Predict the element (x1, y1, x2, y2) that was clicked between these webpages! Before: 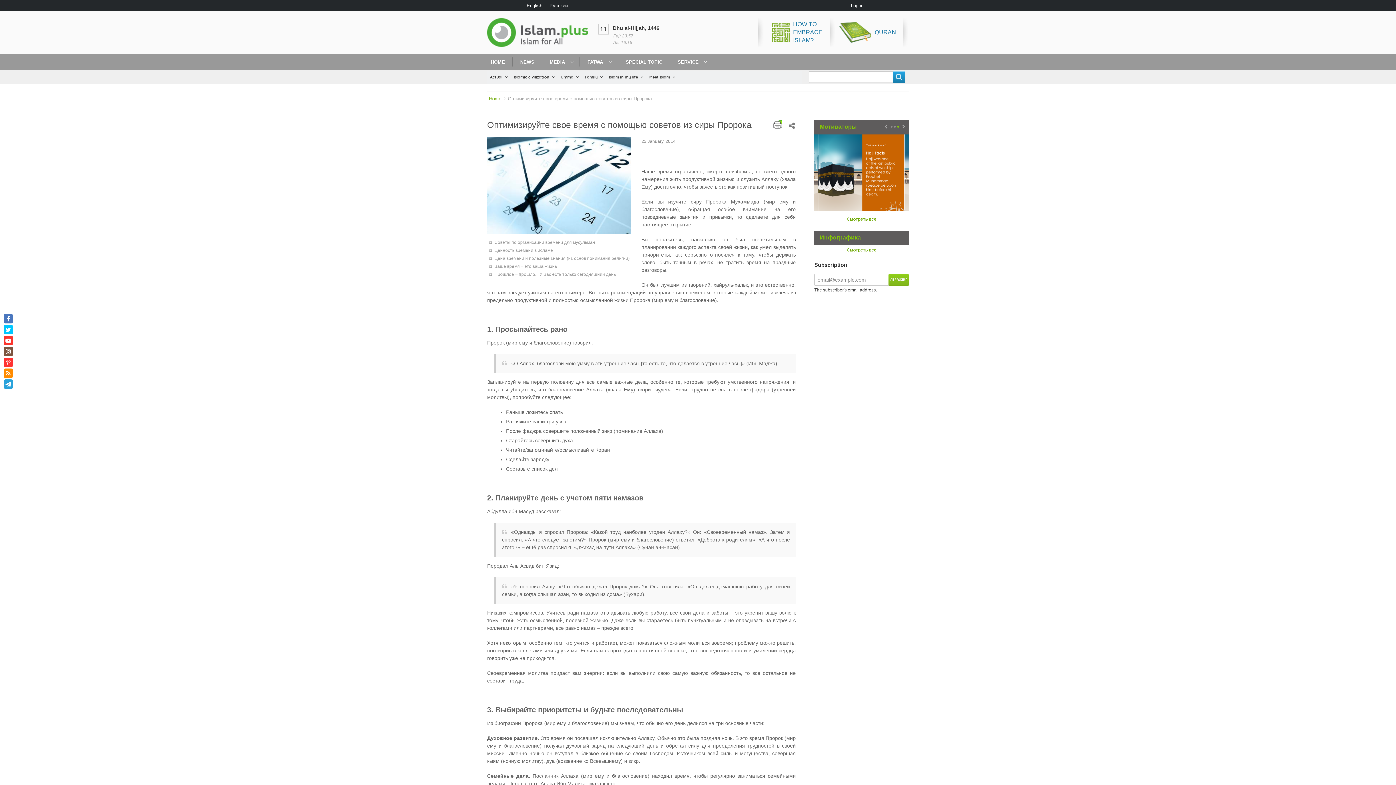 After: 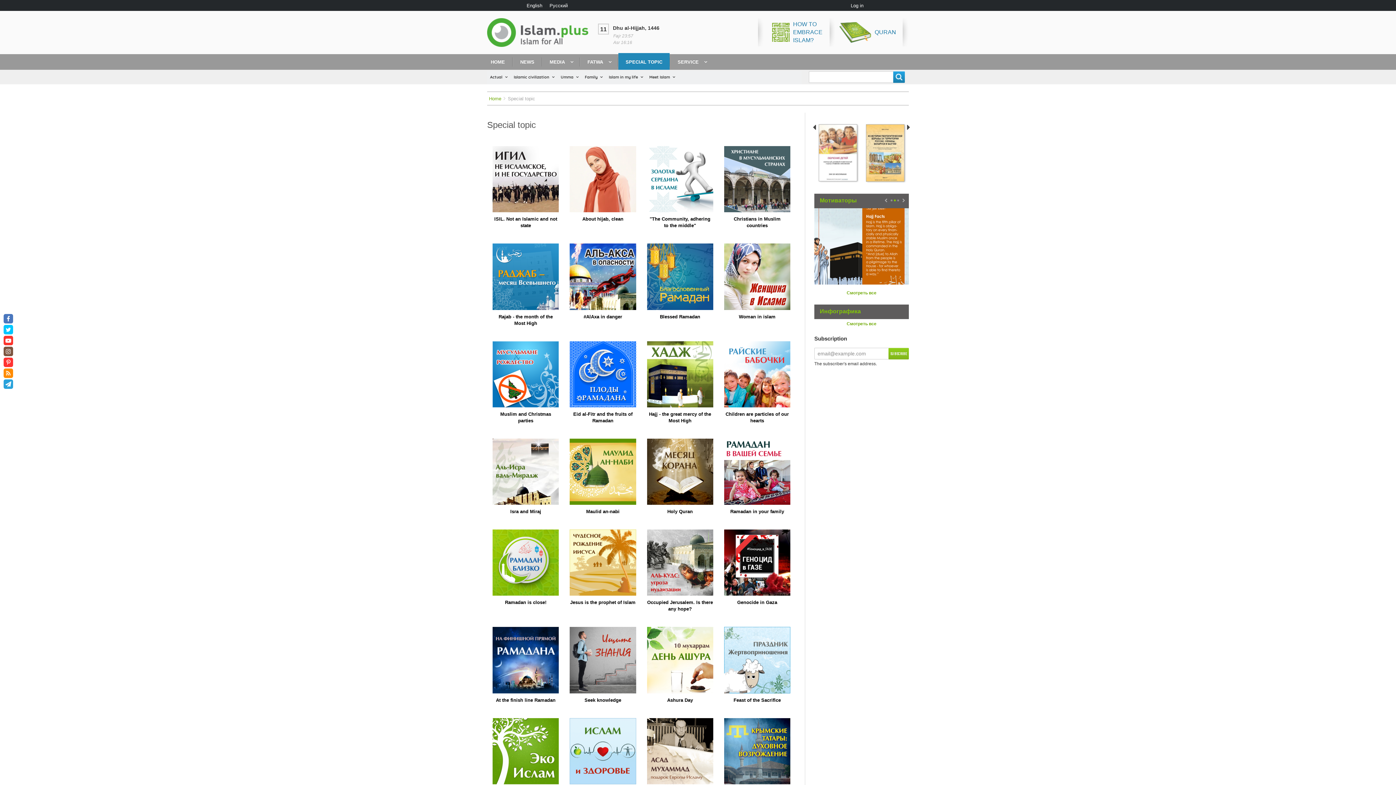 Action: bbox: (618, 53, 669, 69) label: SPECIAL TOPIC